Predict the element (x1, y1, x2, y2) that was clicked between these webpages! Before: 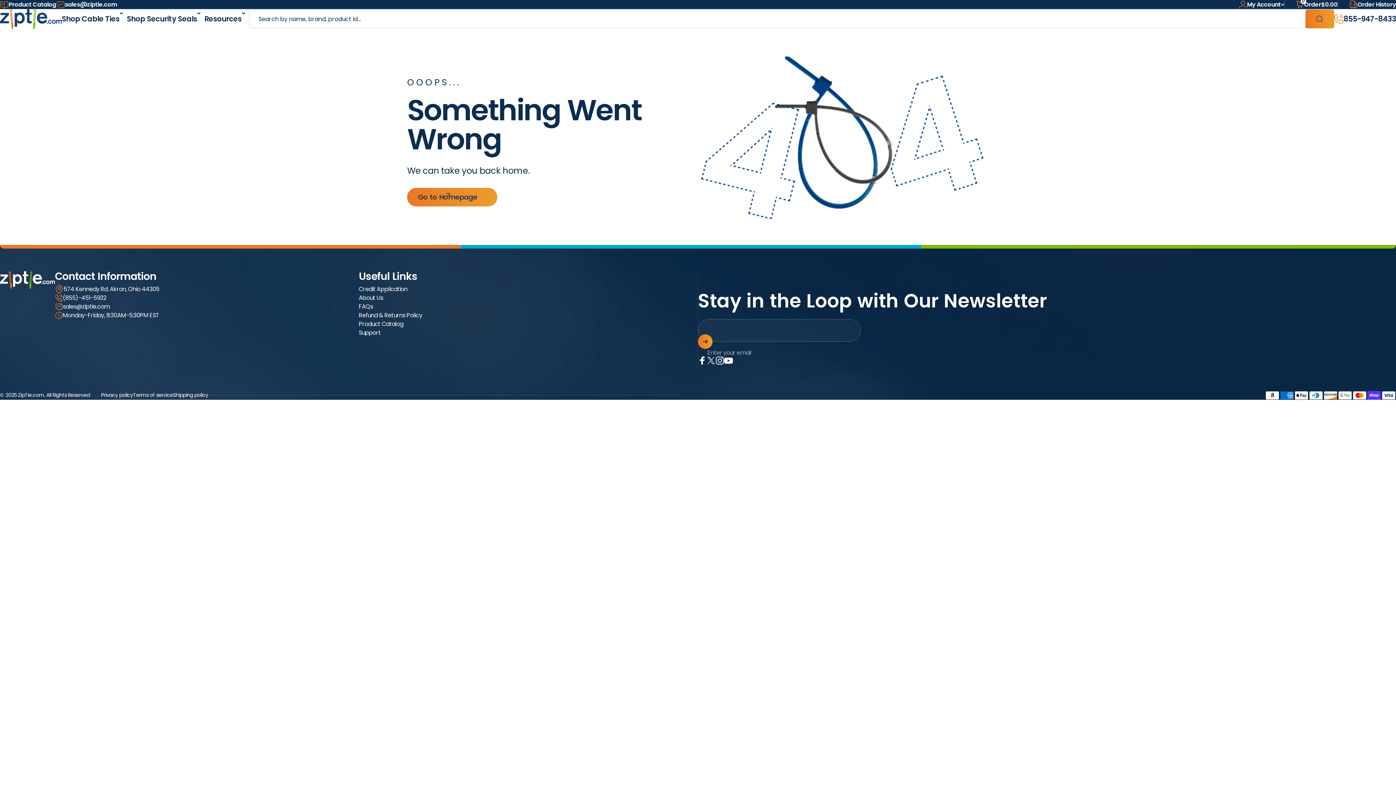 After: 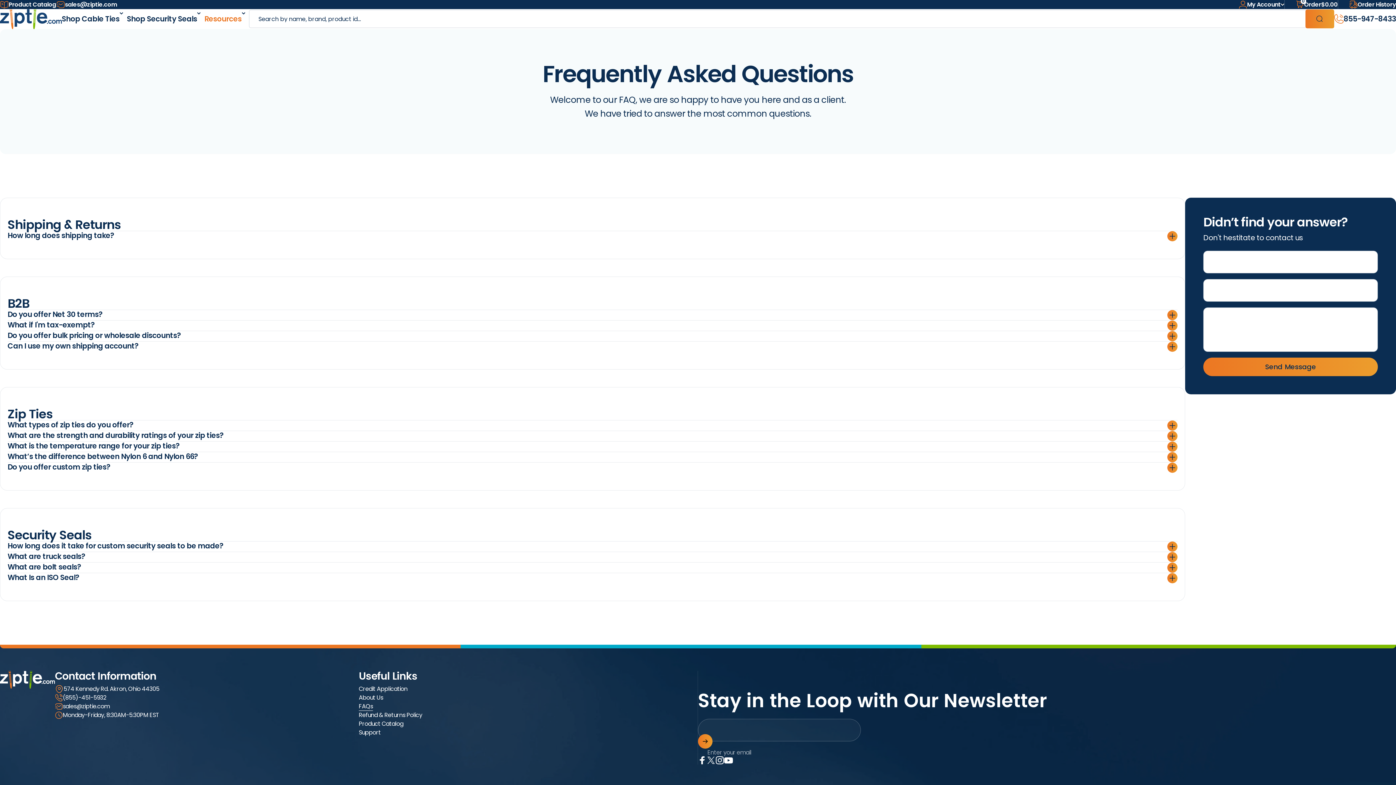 Action: bbox: (358, 302, 373, 311) label: FAQs